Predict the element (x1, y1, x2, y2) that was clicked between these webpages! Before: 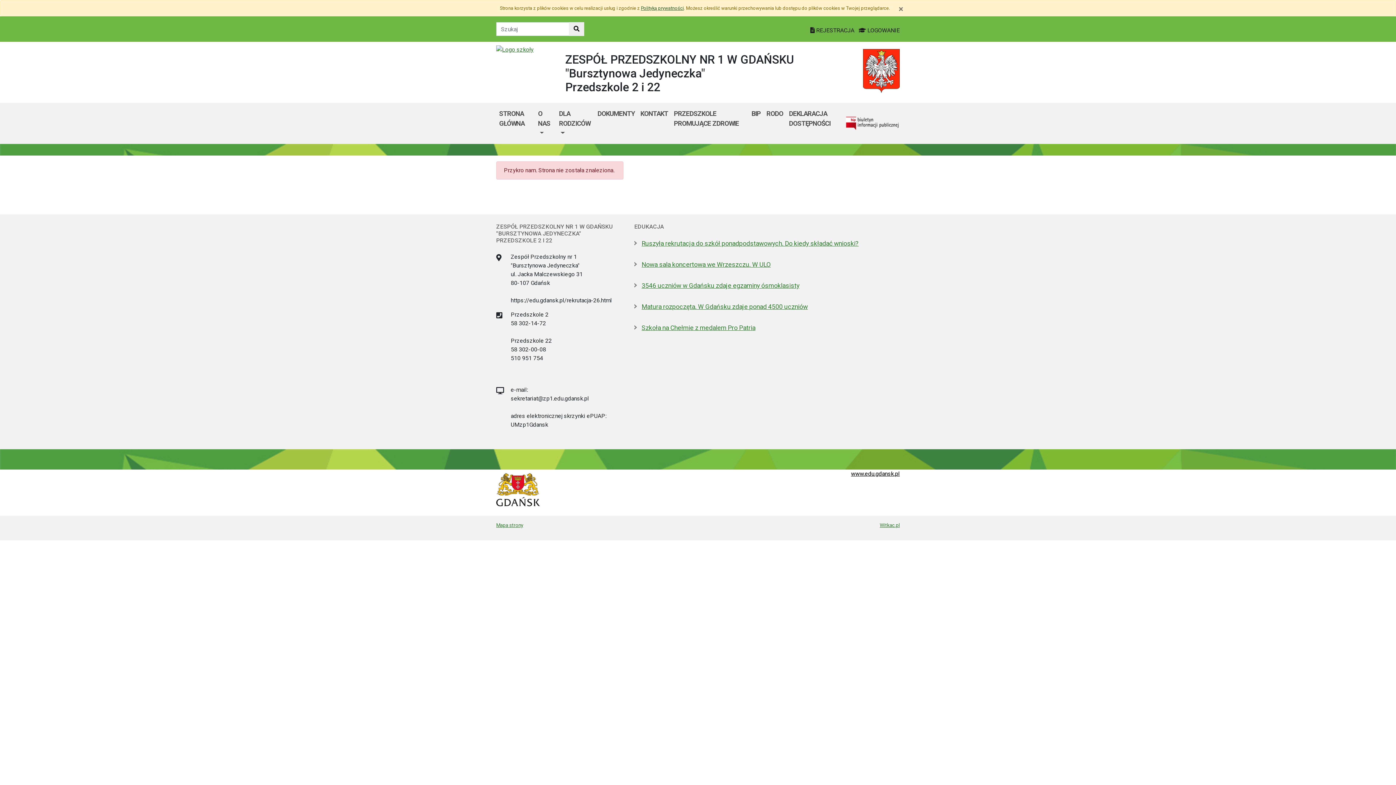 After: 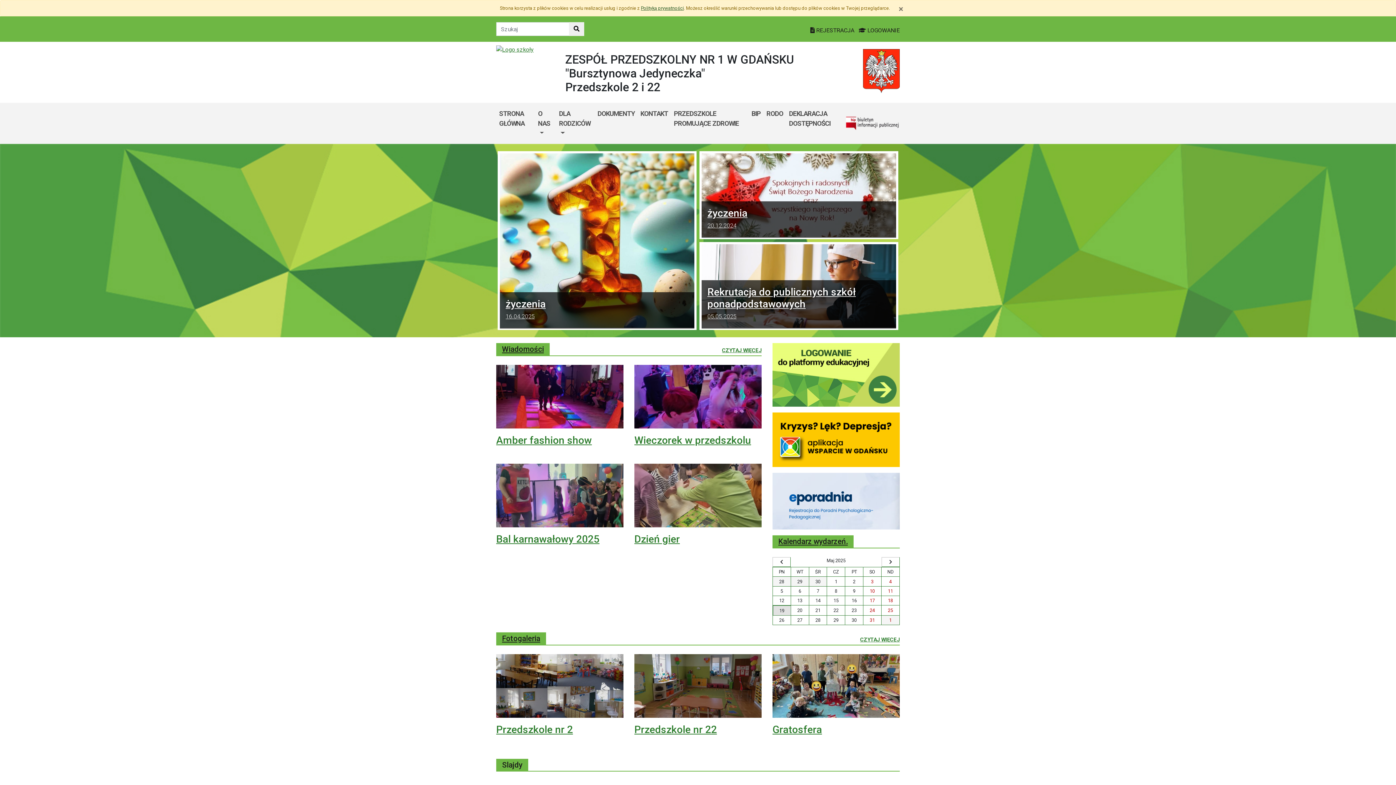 Action: bbox: (496, 45, 533, 52)